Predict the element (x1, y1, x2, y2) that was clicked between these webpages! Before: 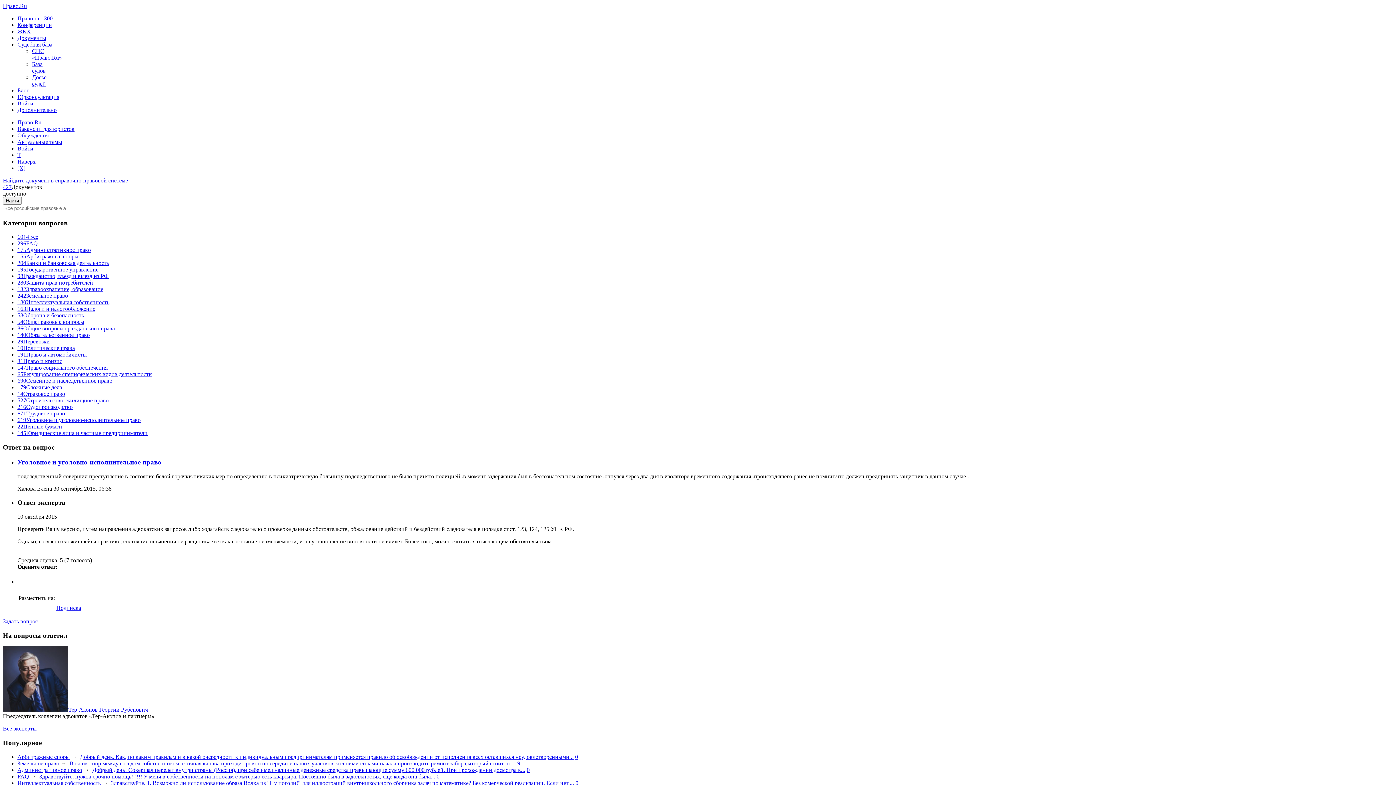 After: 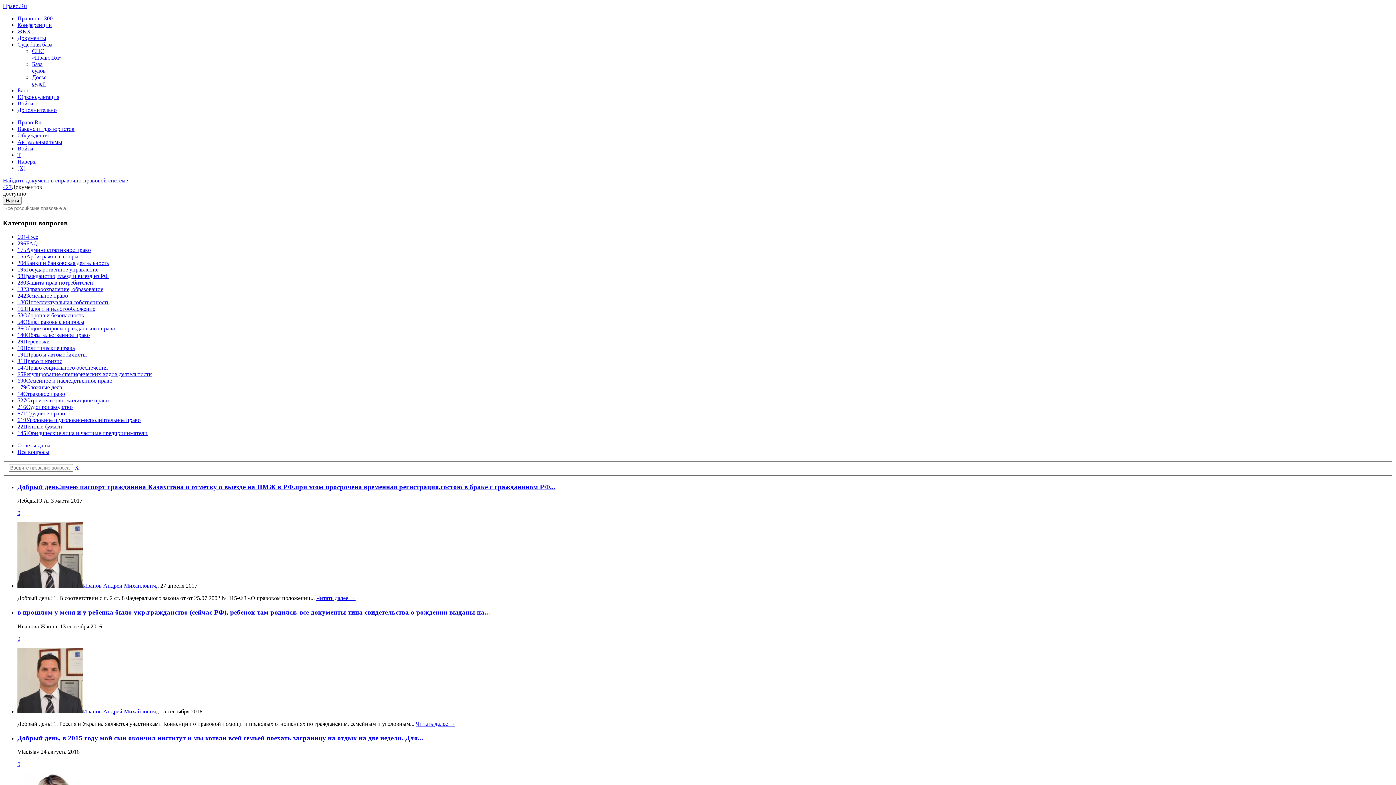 Action: label: 98Гражданство, въезд и выезд из РФ bbox: (17, 273, 108, 279)